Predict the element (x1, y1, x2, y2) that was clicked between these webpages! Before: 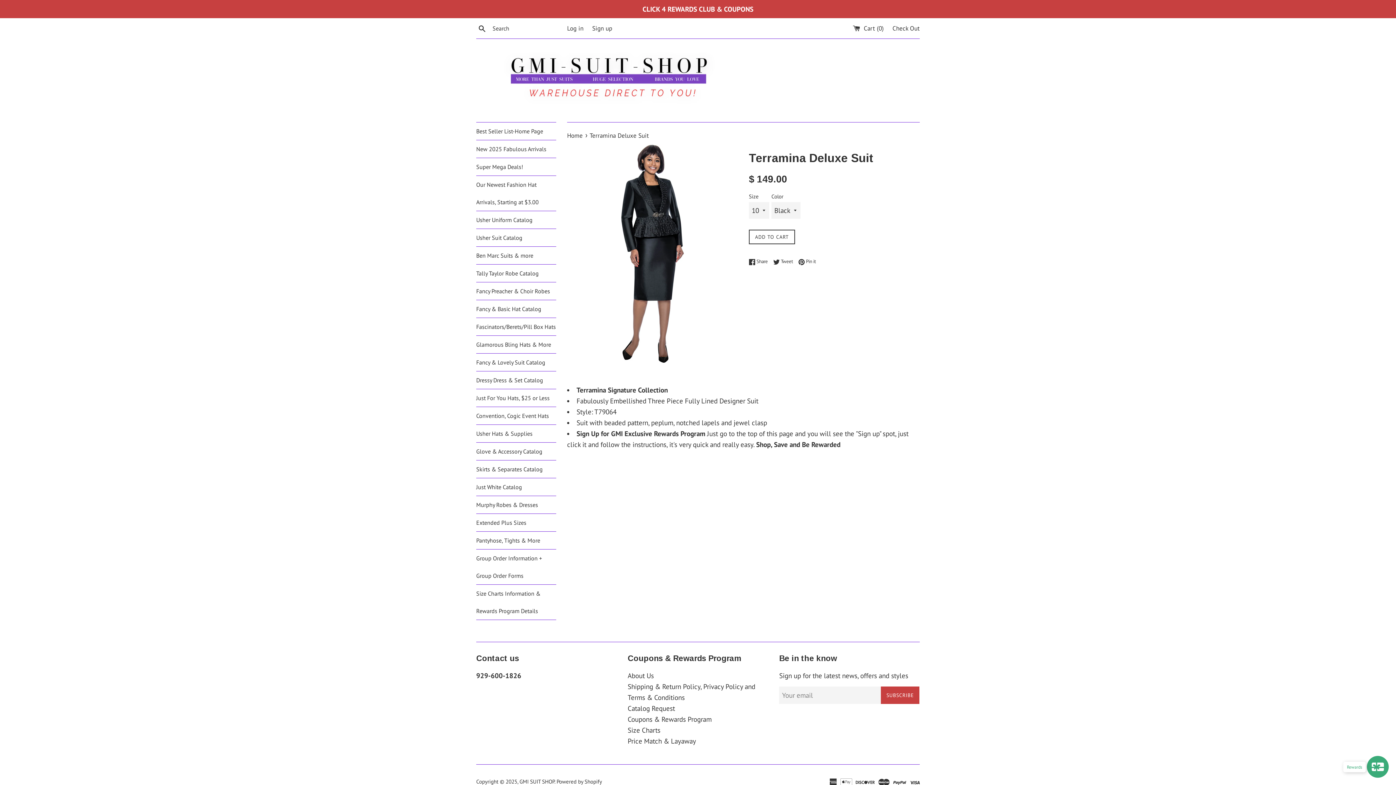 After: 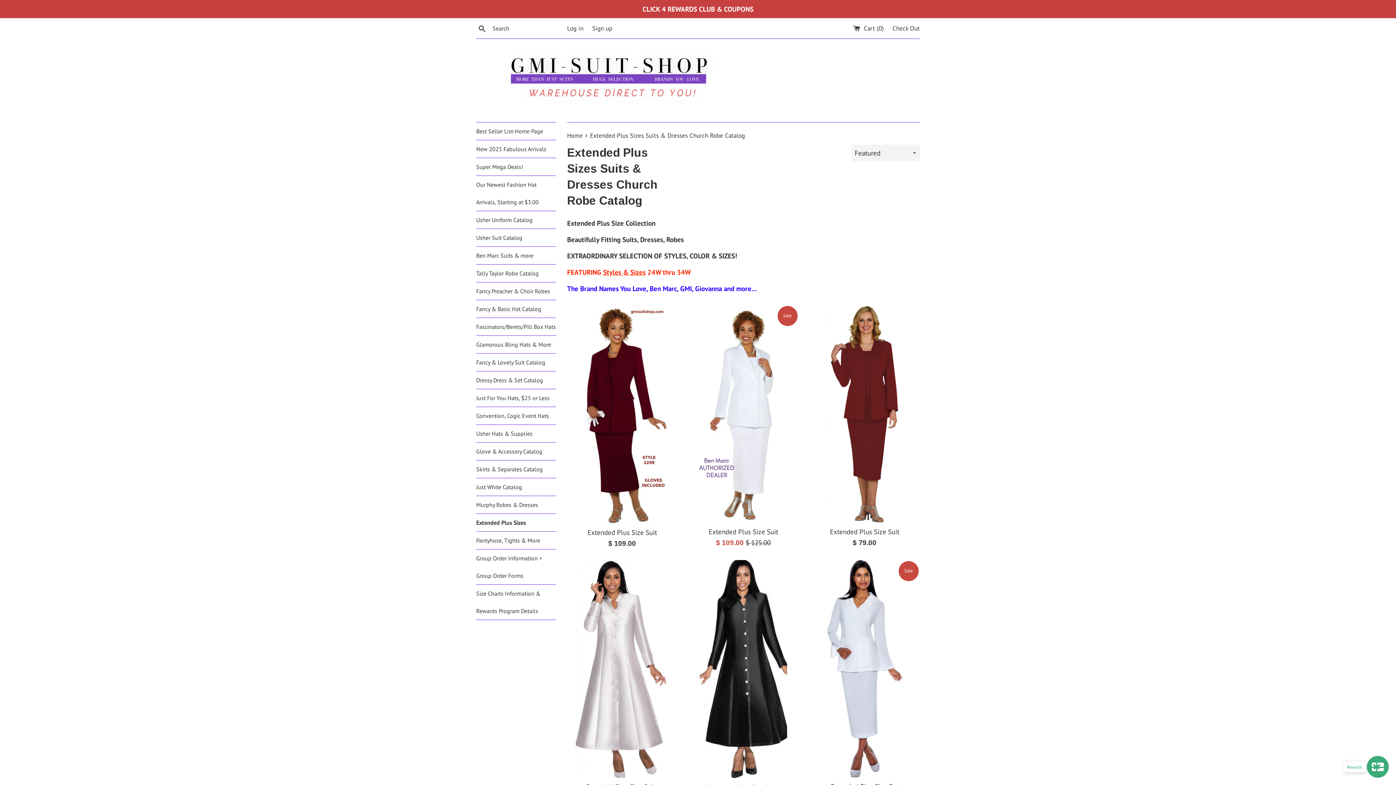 Action: label: Extended Plus Sizes bbox: (476, 514, 556, 531)